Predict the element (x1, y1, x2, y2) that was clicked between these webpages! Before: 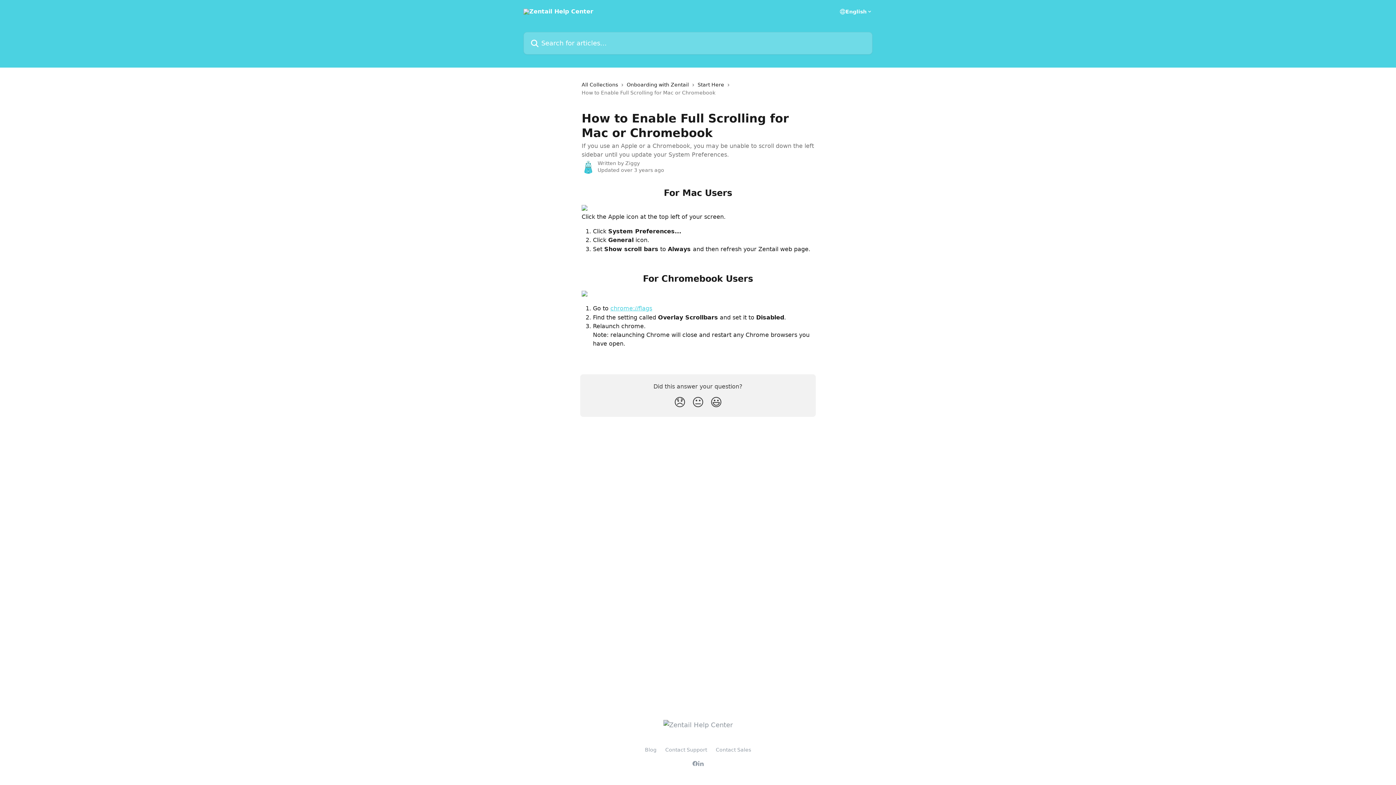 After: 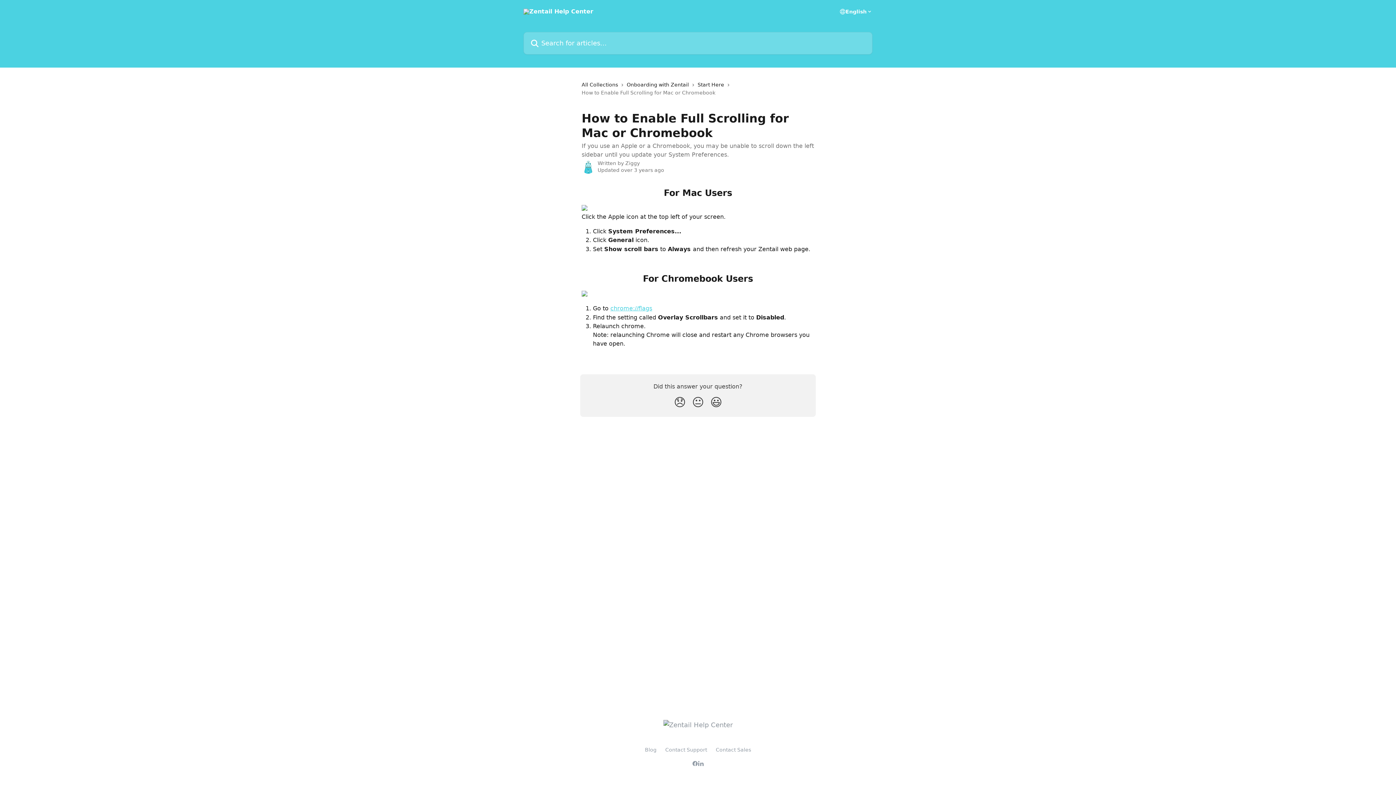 Action: bbox: (645, 747, 656, 753) label: Blog